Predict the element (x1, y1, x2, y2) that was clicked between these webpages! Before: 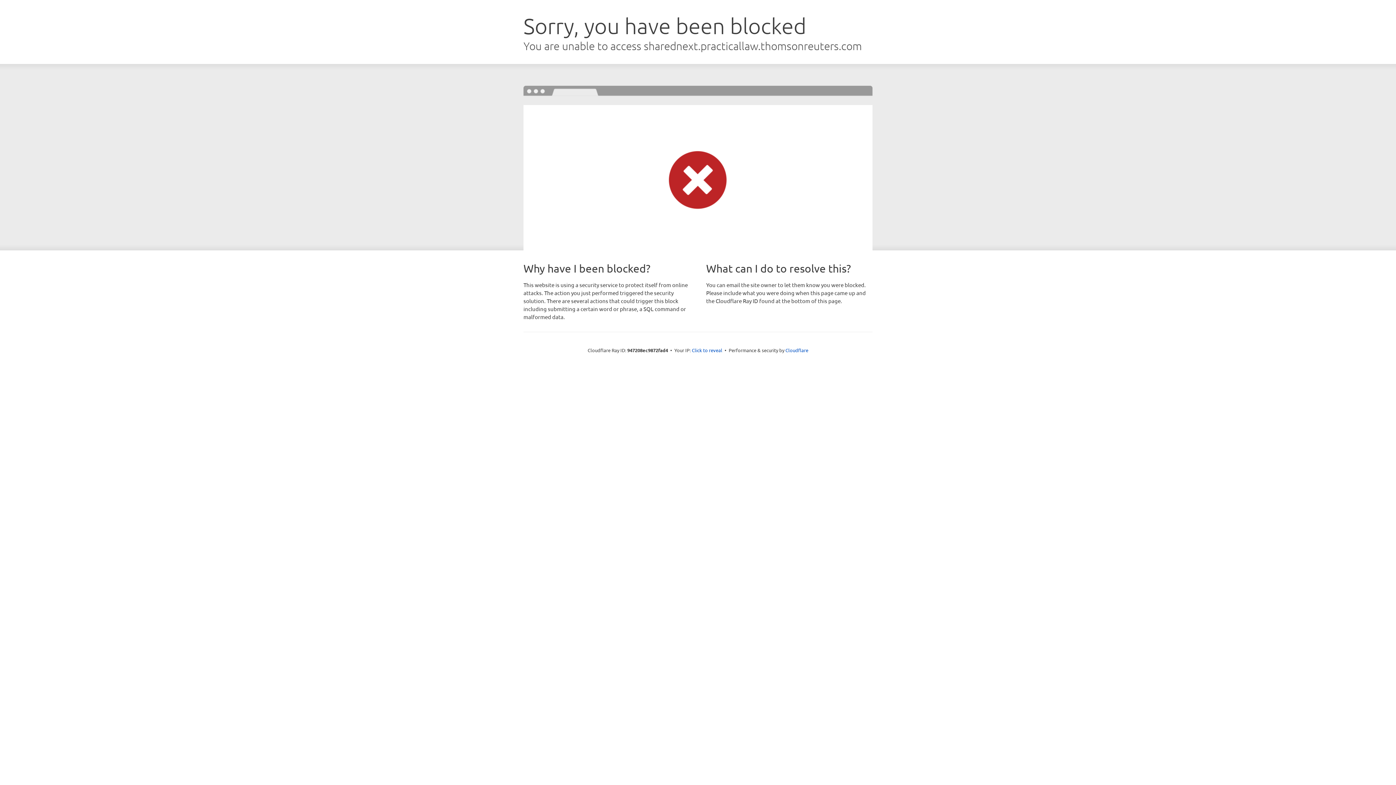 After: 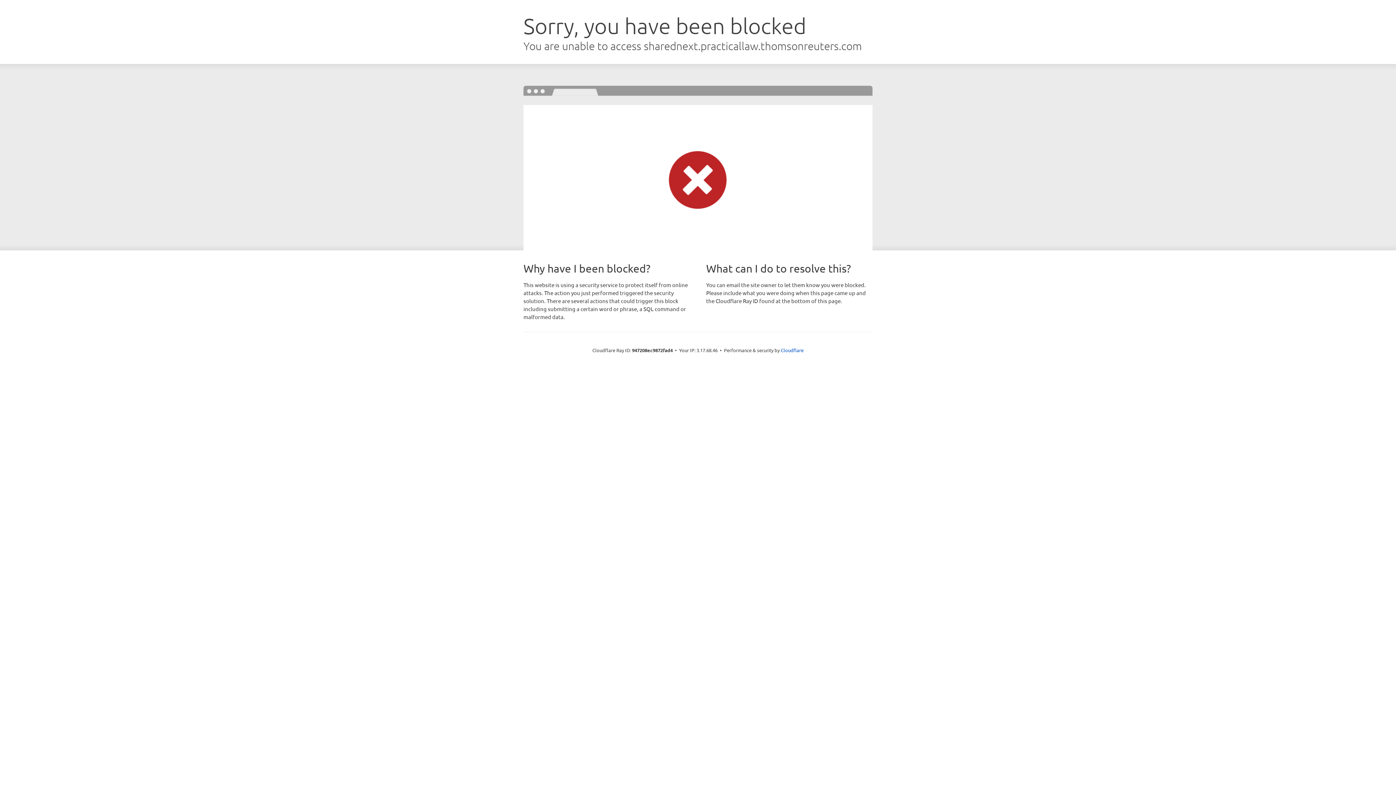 Action: label: Click to reveal bbox: (692, 346, 722, 353)